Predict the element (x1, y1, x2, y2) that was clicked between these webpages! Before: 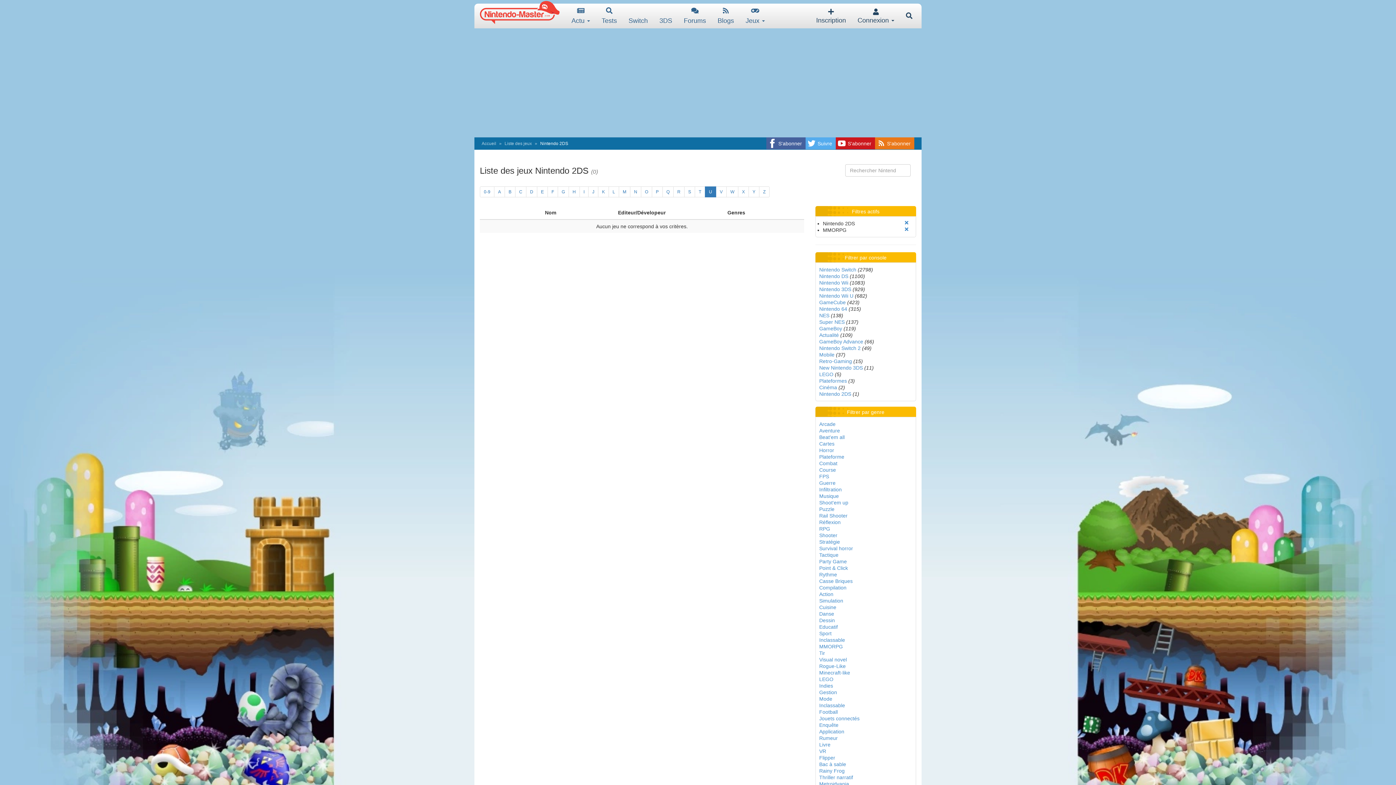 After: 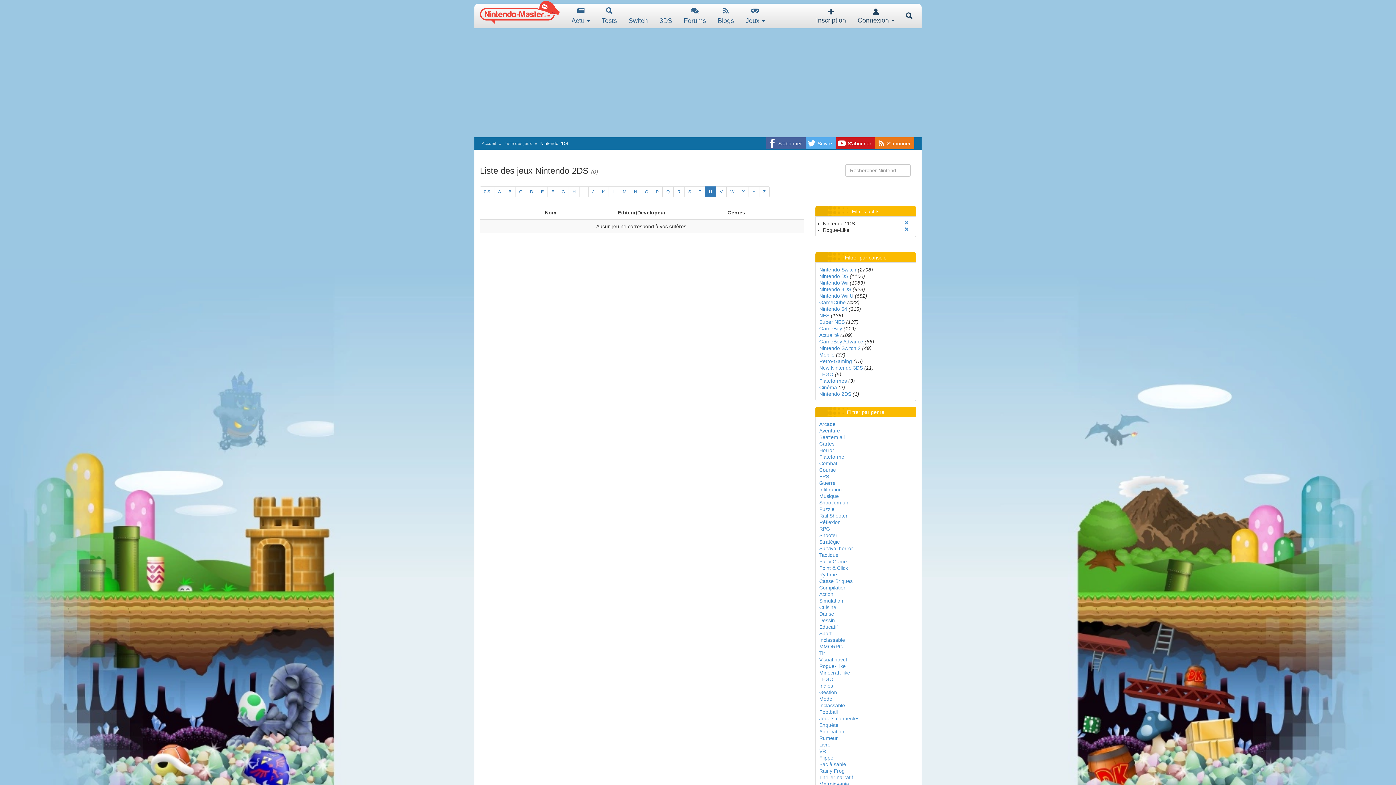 Action: label: Rogue-Like bbox: (819, 663, 846, 669)